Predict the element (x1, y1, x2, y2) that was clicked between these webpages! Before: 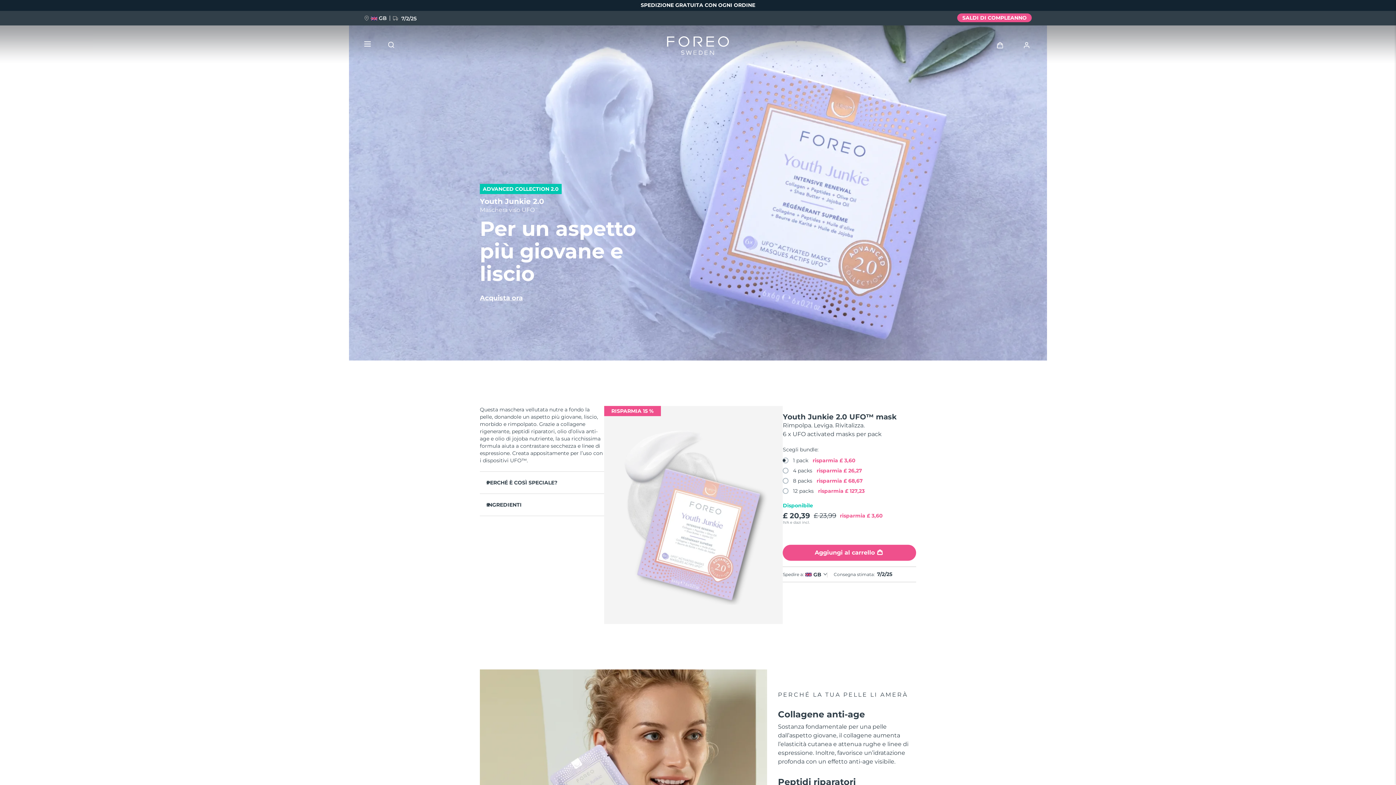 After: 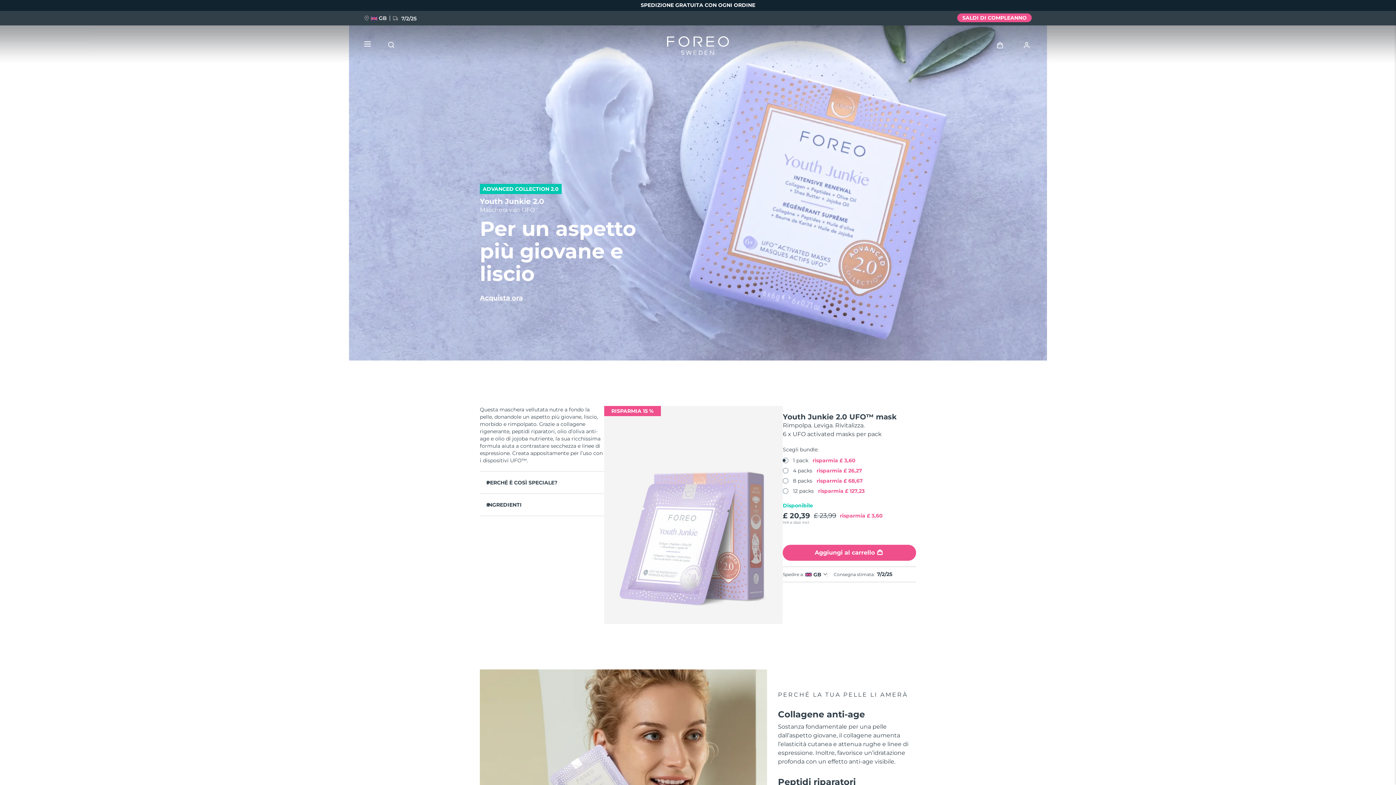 Action: bbox: (349, 0, 1047, 360)